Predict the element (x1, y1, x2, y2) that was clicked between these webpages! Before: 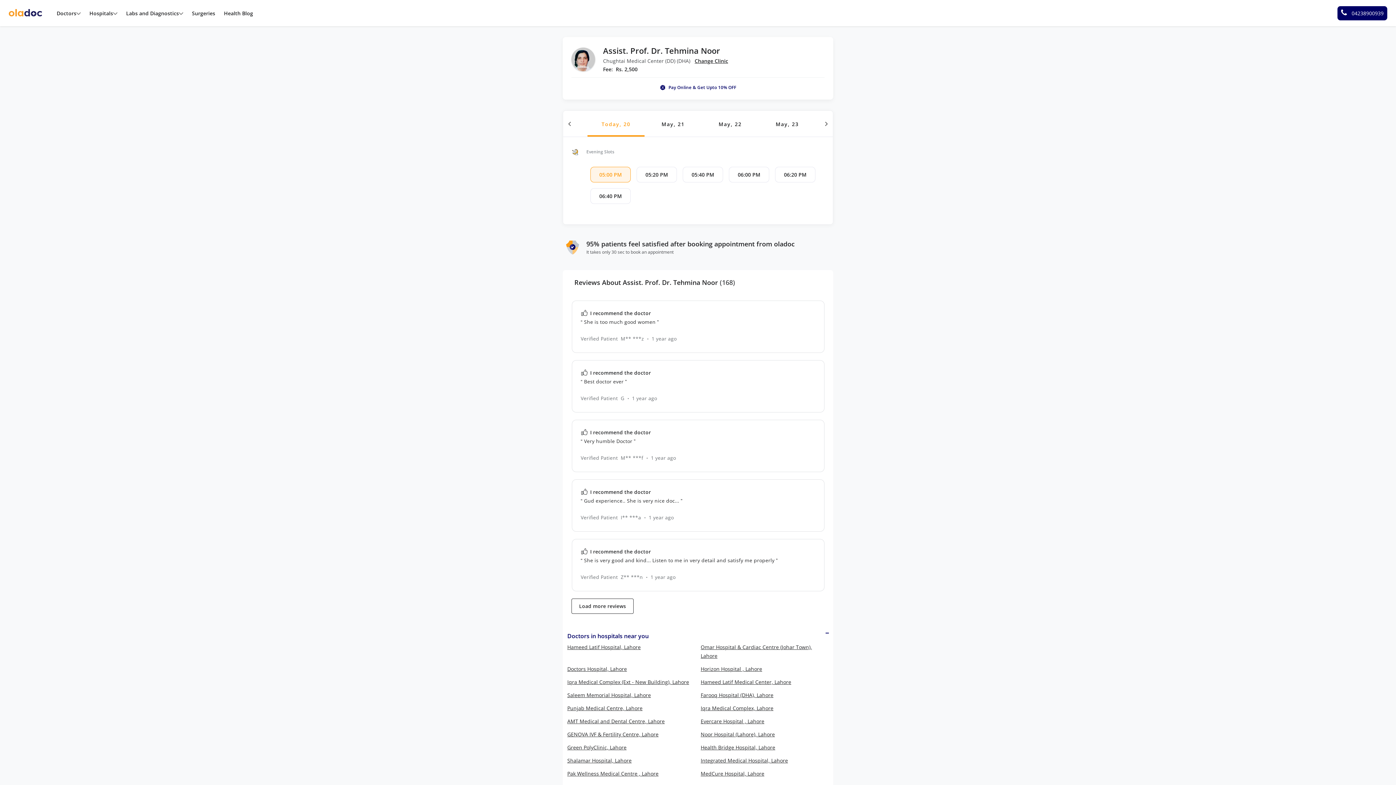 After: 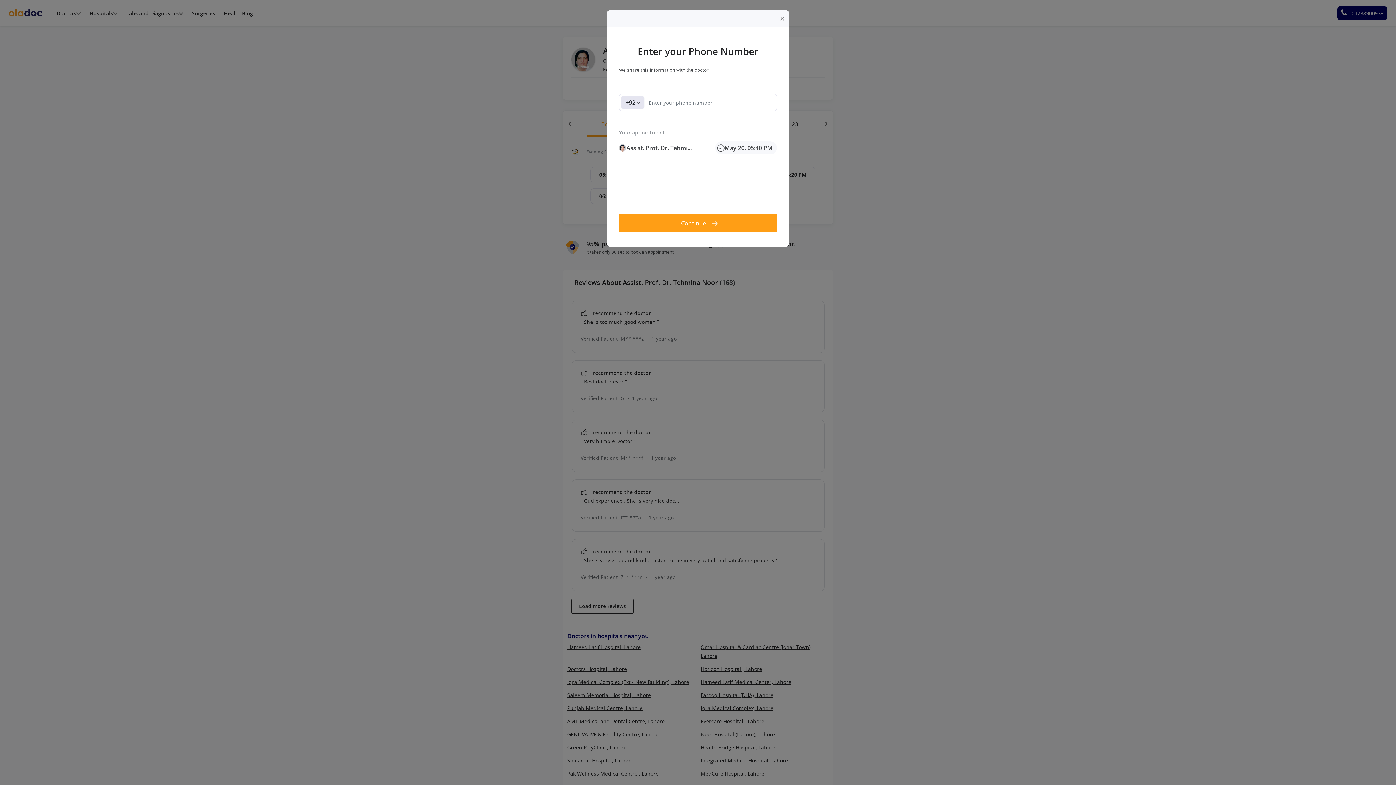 Action: label: 05:40 PM bbox: (680, 164, 726, 185)